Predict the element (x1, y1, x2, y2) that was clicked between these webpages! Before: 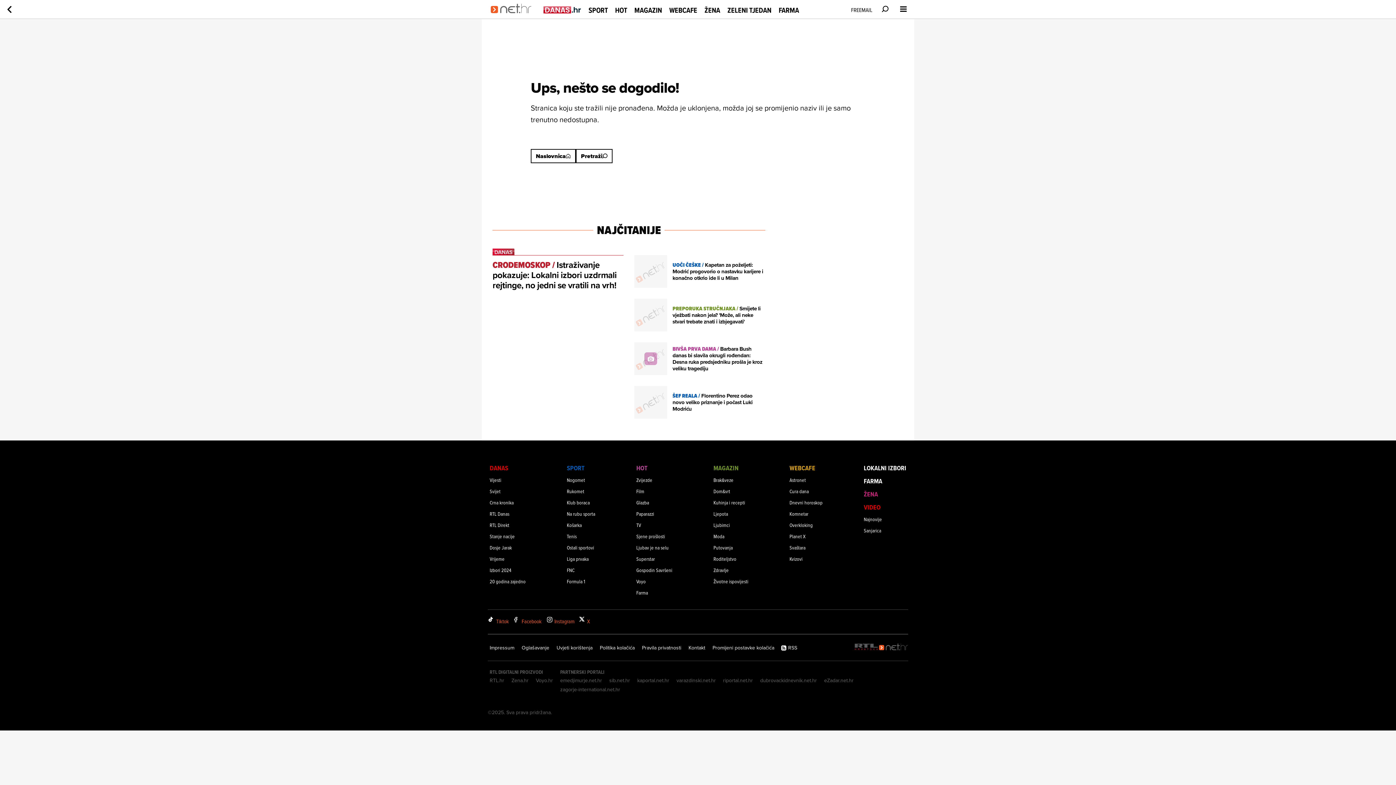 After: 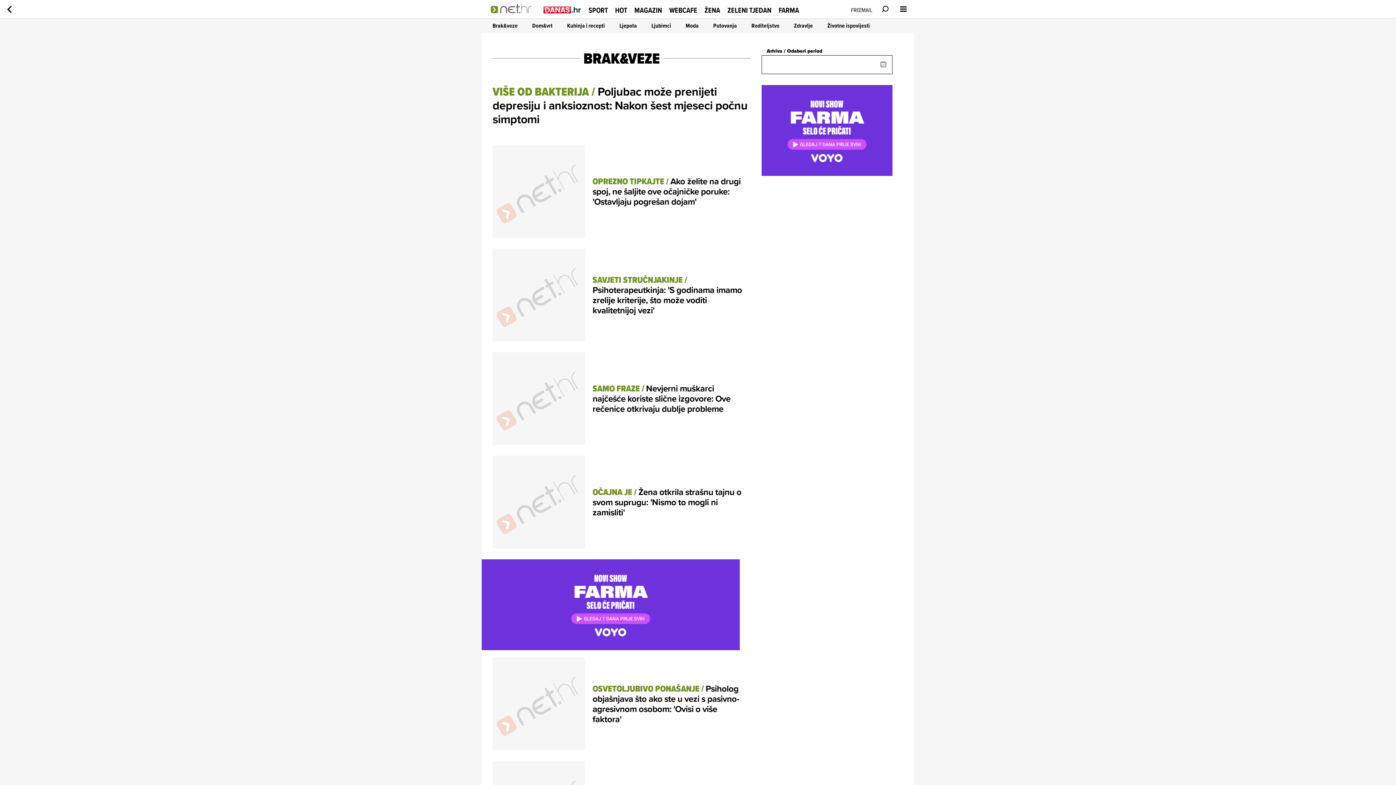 Action: bbox: (713, 474, 748, 486) label: Brak&veze